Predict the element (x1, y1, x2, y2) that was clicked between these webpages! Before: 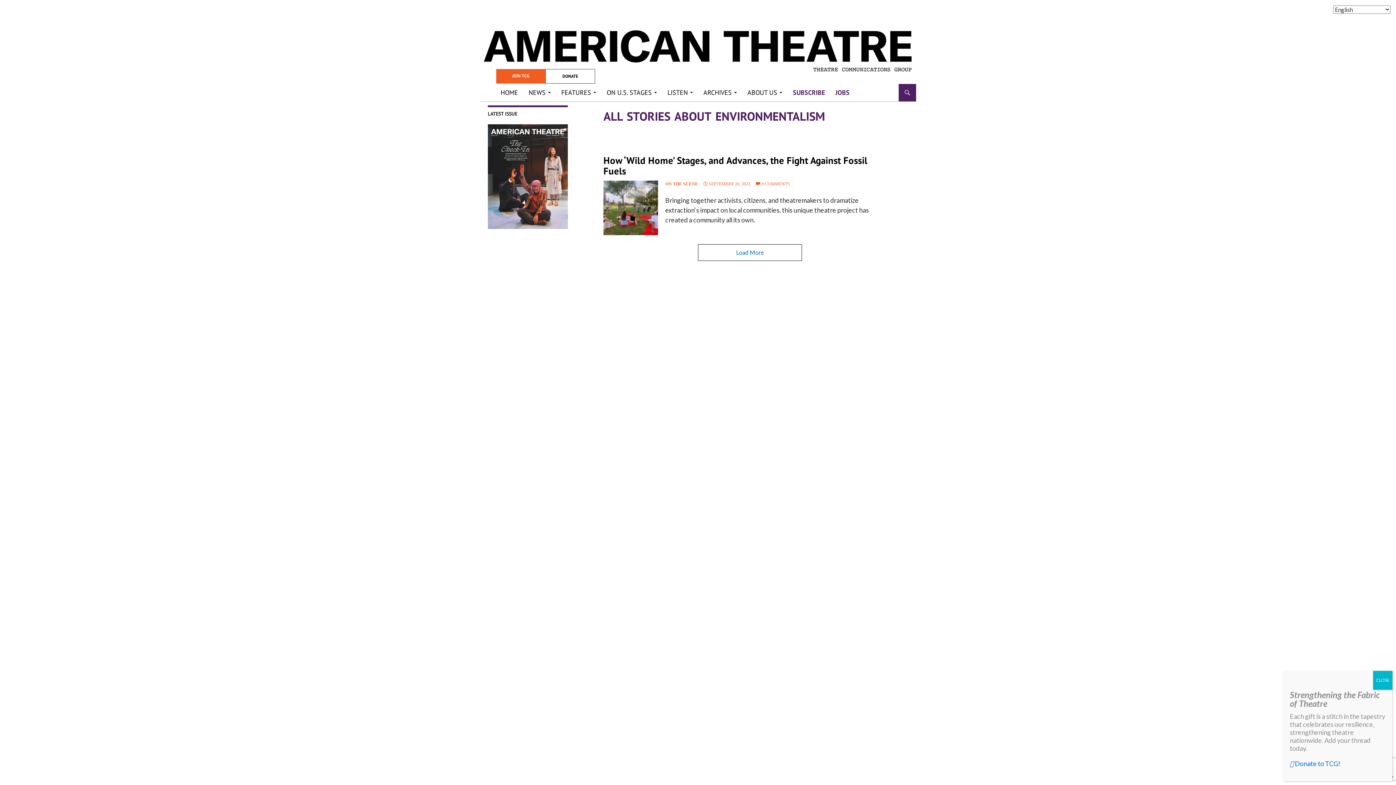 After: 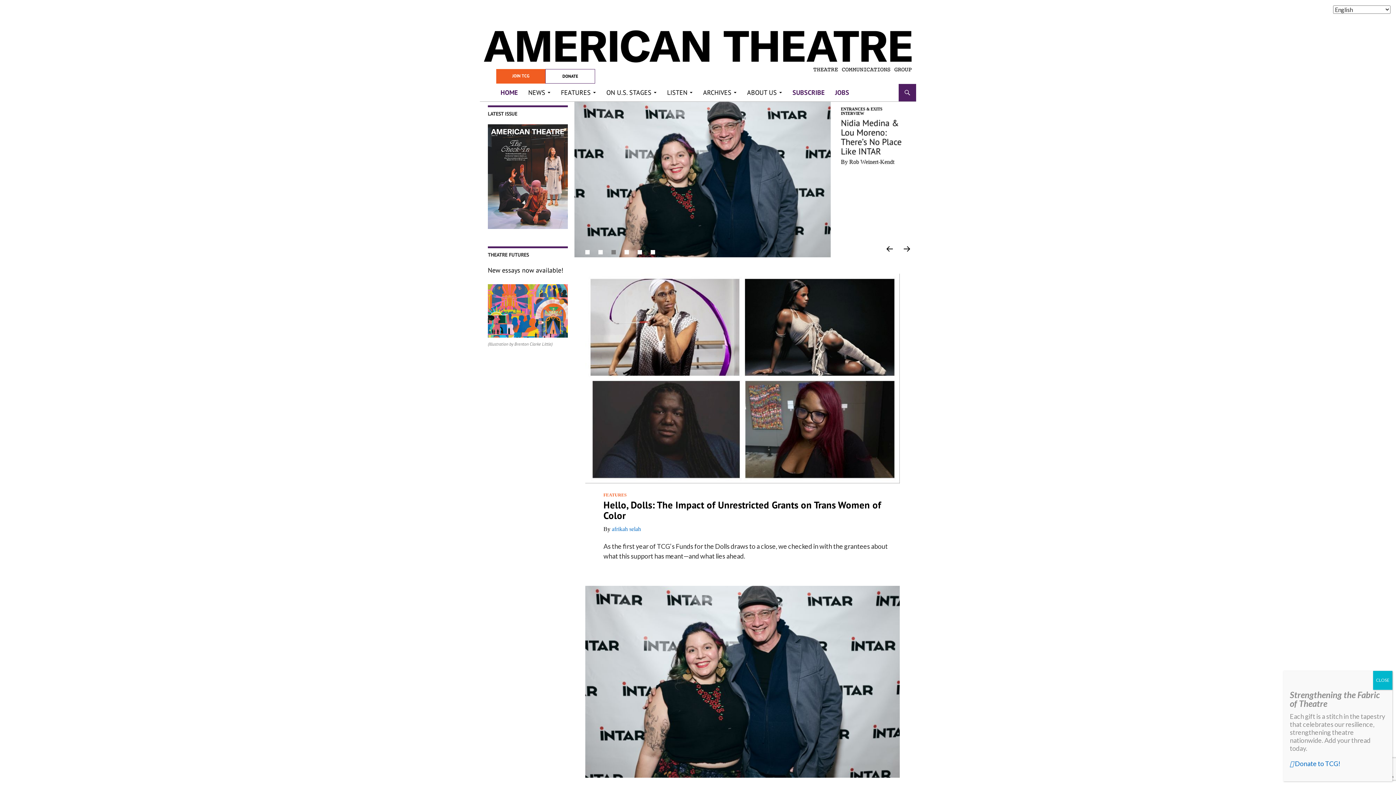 Action: bbox: (496, 84, 522, 101) label: HOME